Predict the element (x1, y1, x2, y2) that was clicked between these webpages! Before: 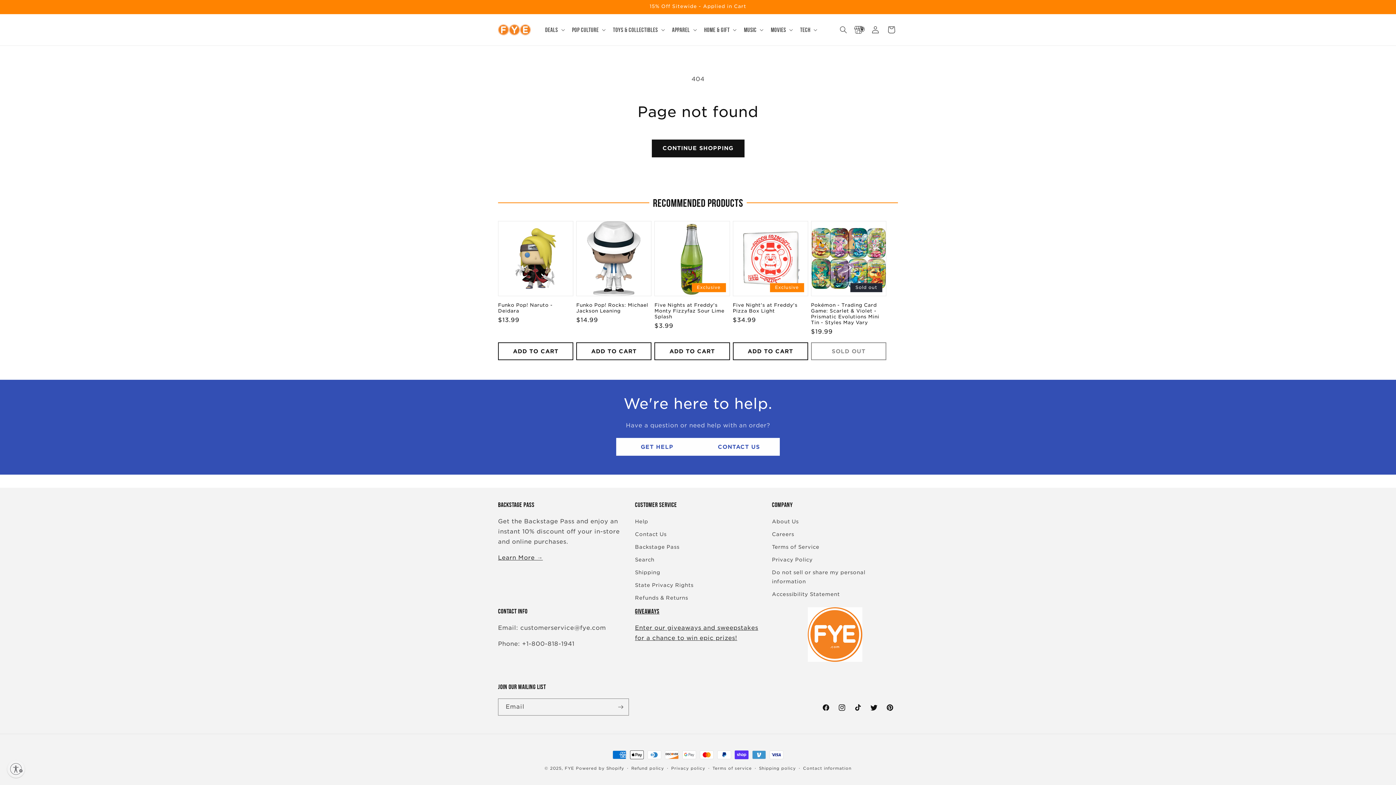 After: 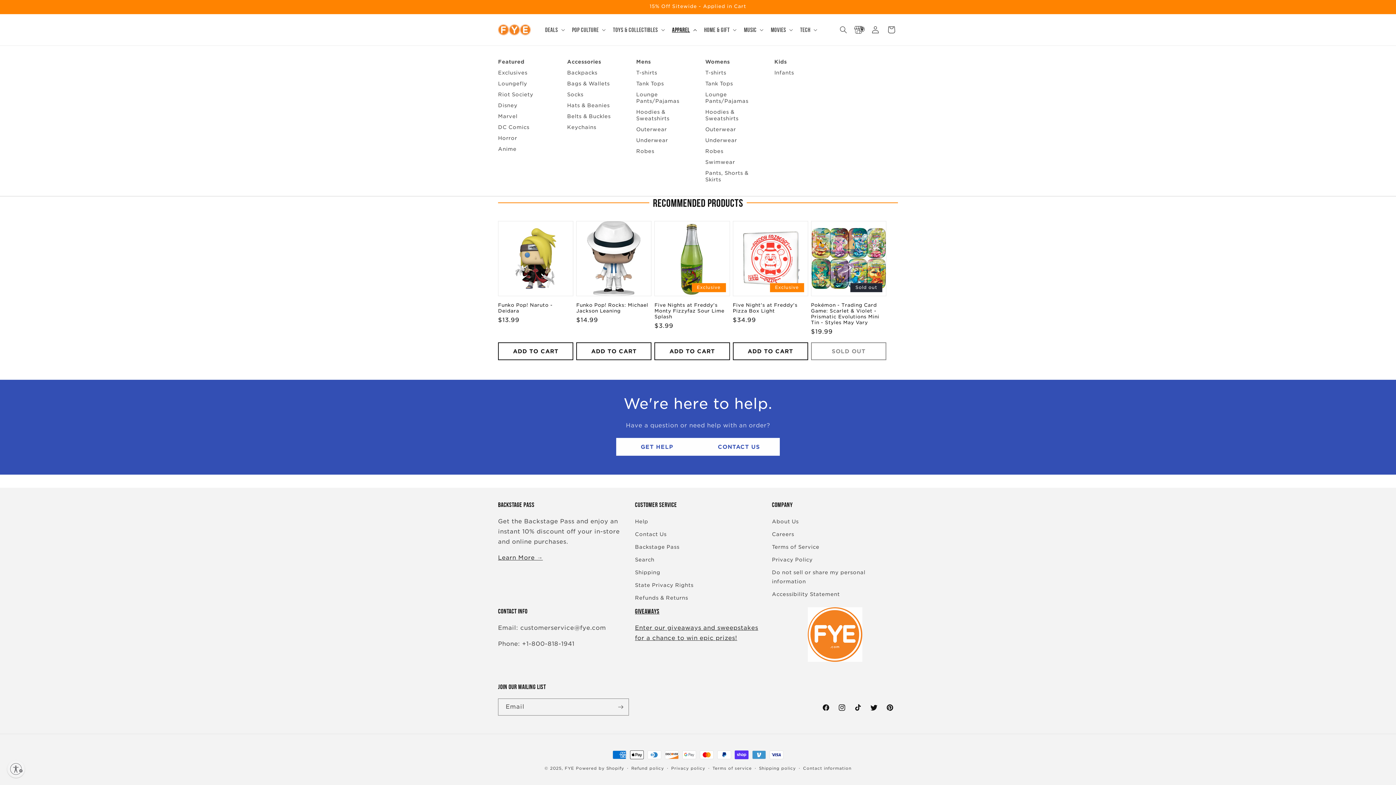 Action: bbox: (667, 21, 699, 38) label: Apparel